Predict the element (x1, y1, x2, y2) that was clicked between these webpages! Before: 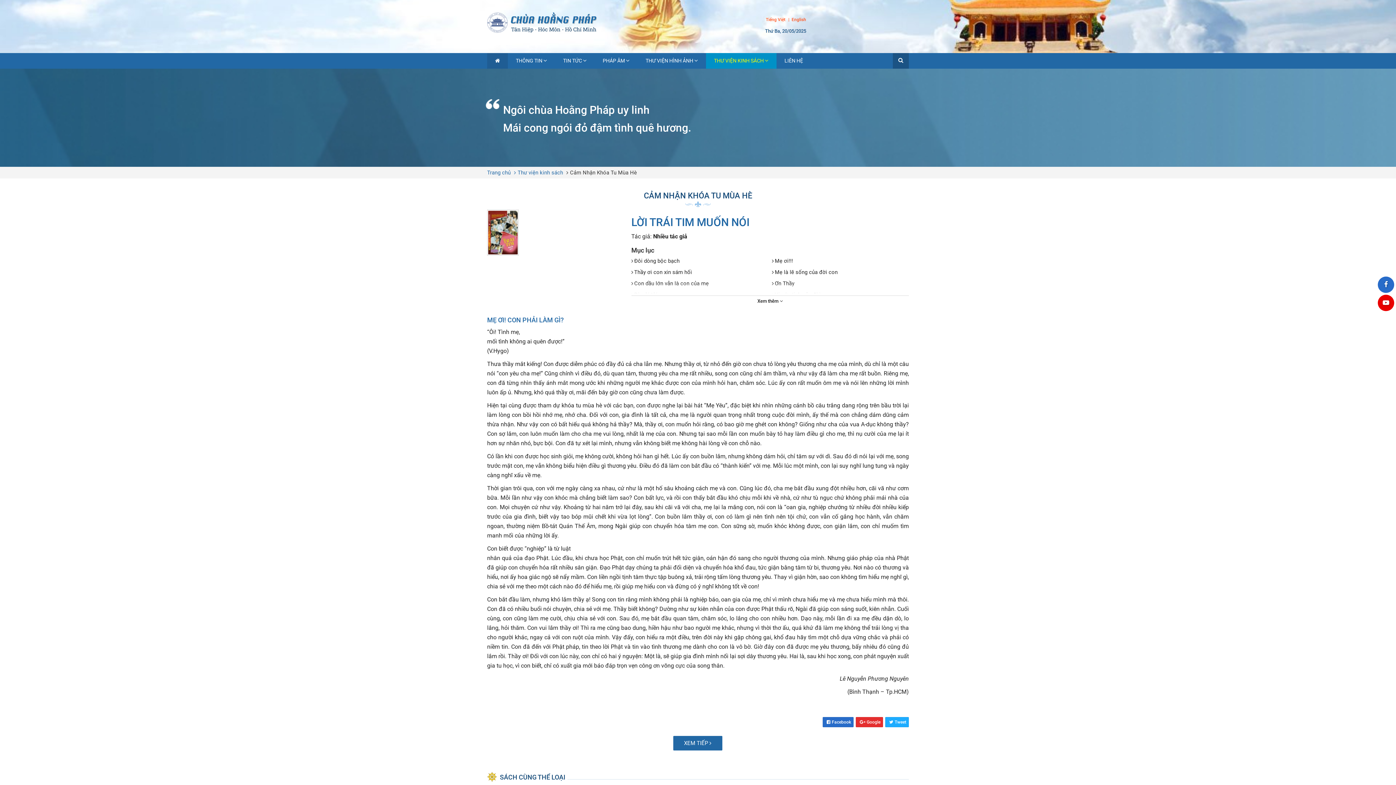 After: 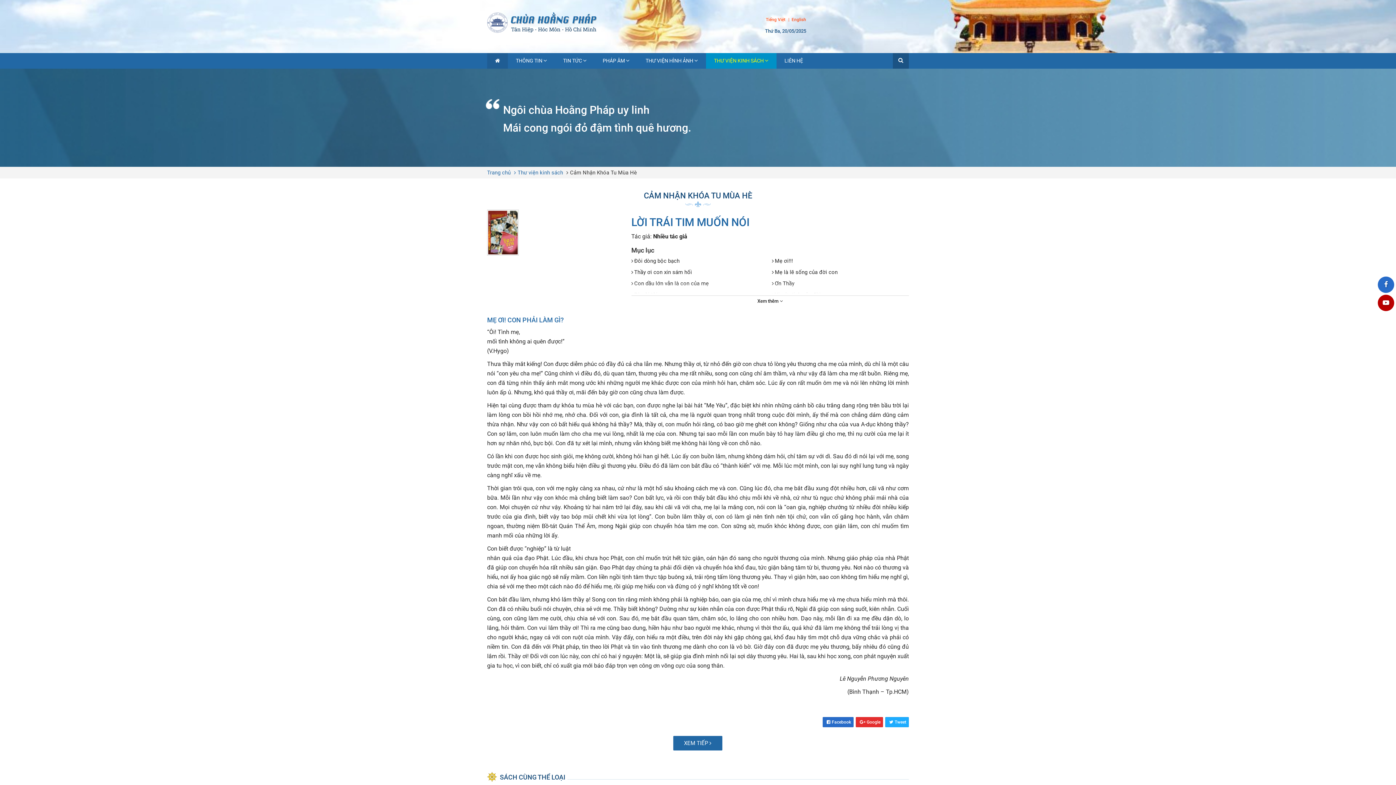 Action: bbox: (1378, 294, 1394, 311)